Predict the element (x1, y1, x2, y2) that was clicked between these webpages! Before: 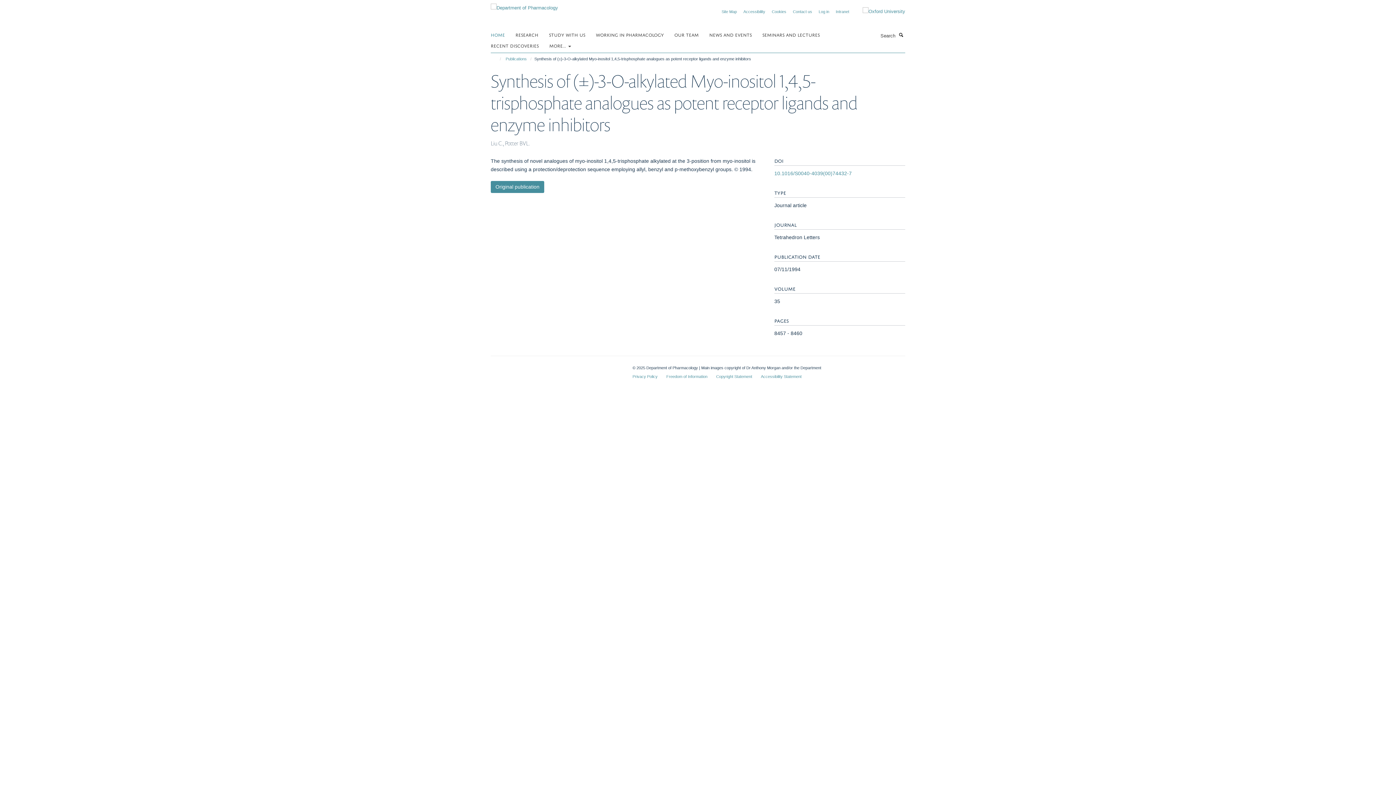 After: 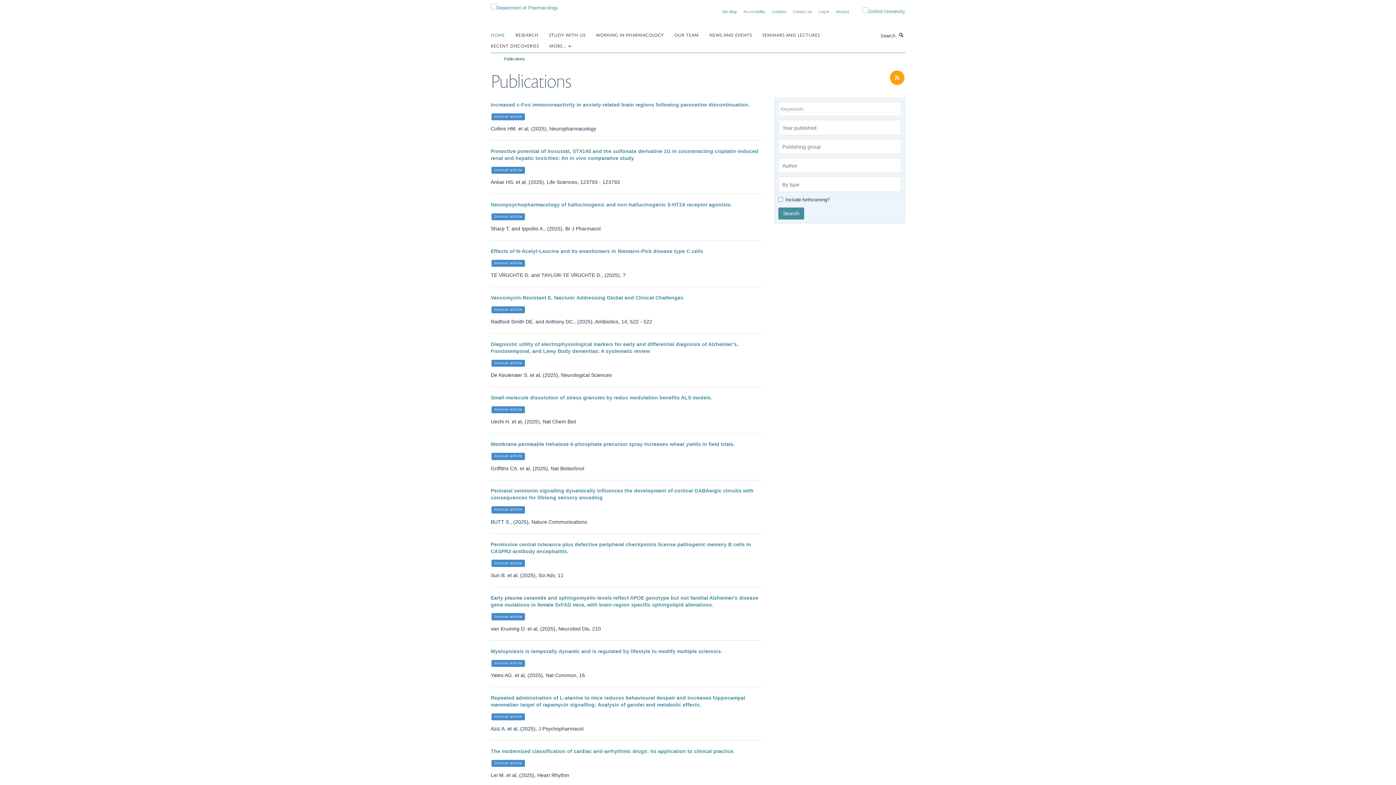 Action: label: Publications bbox: (504, 54, 528, 62)